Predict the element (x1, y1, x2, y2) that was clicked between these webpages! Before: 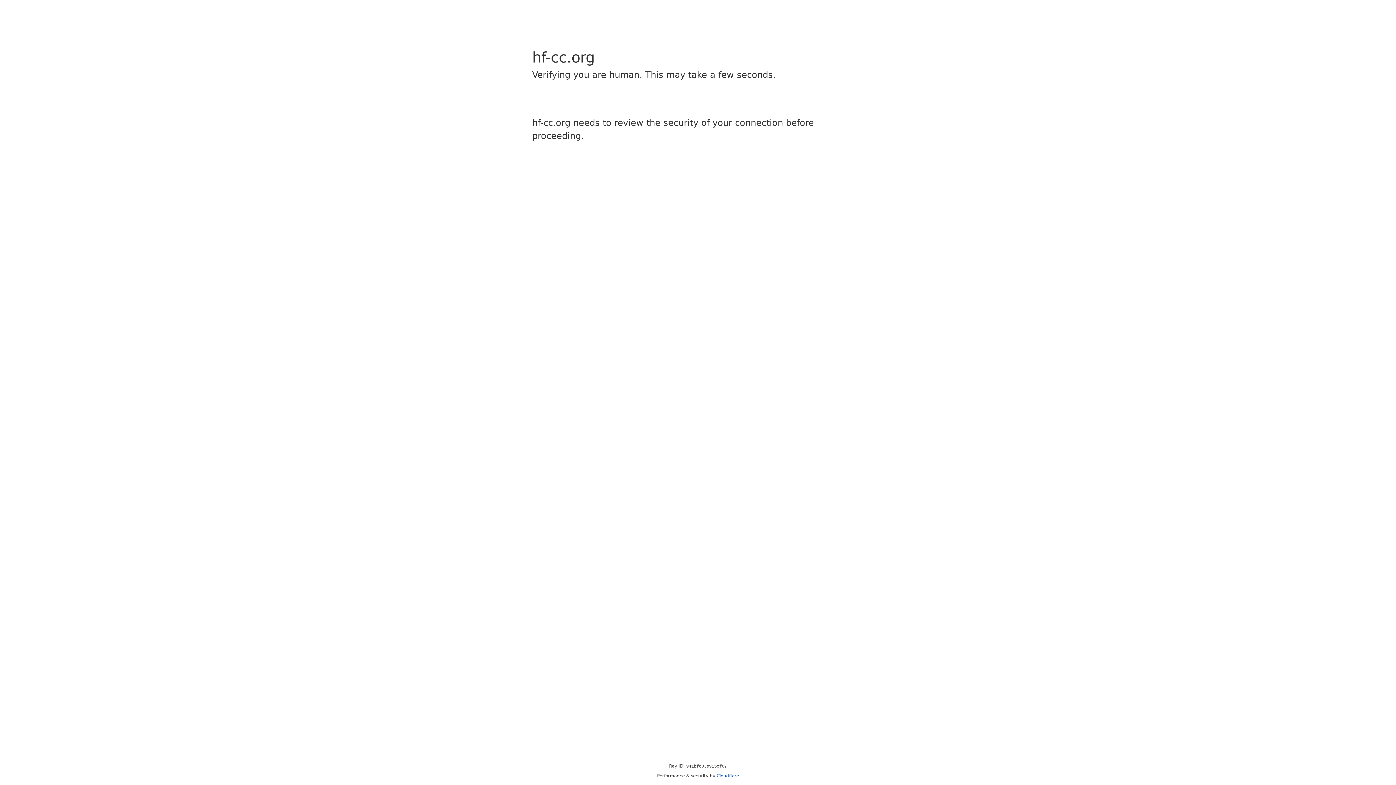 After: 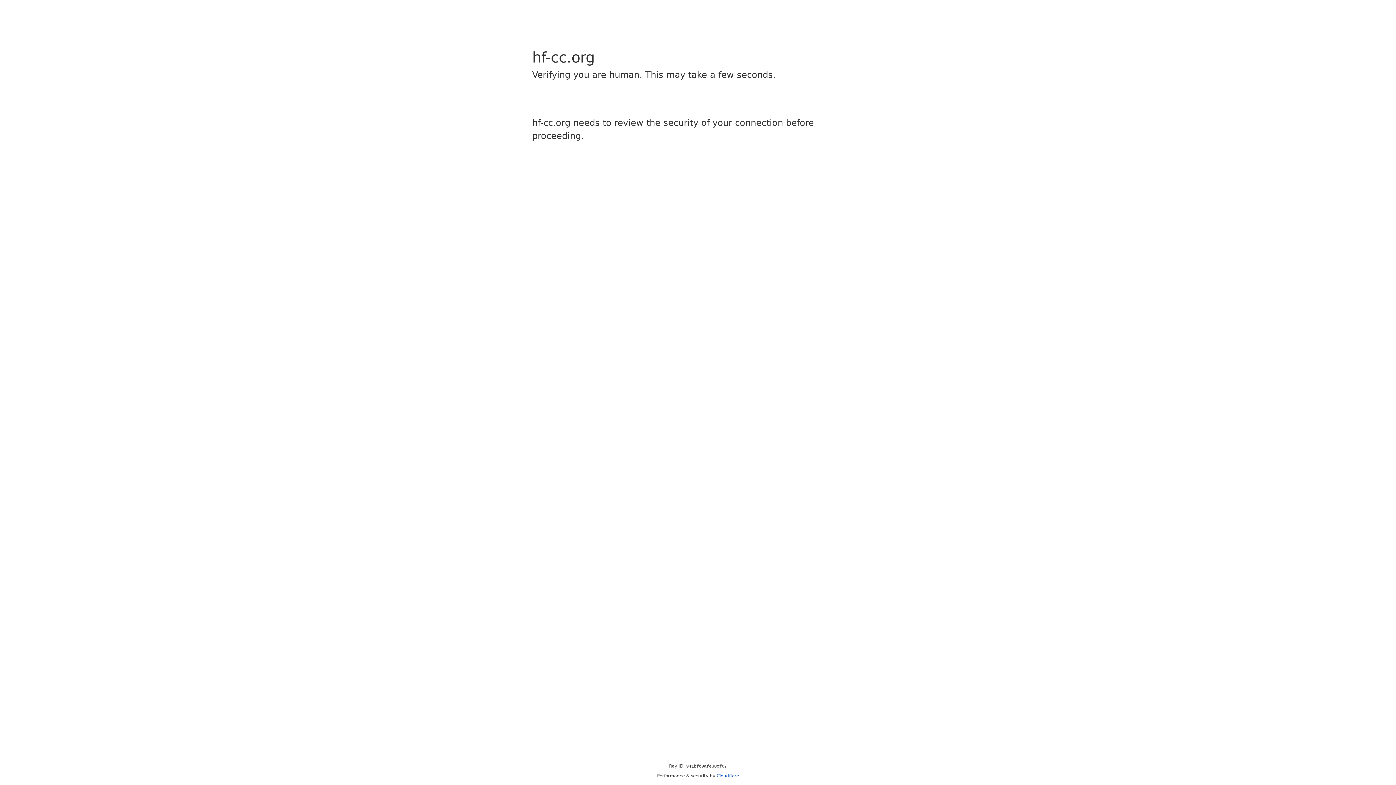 Action: label: Cloudflare bbox: (716, 773, 739, 778)